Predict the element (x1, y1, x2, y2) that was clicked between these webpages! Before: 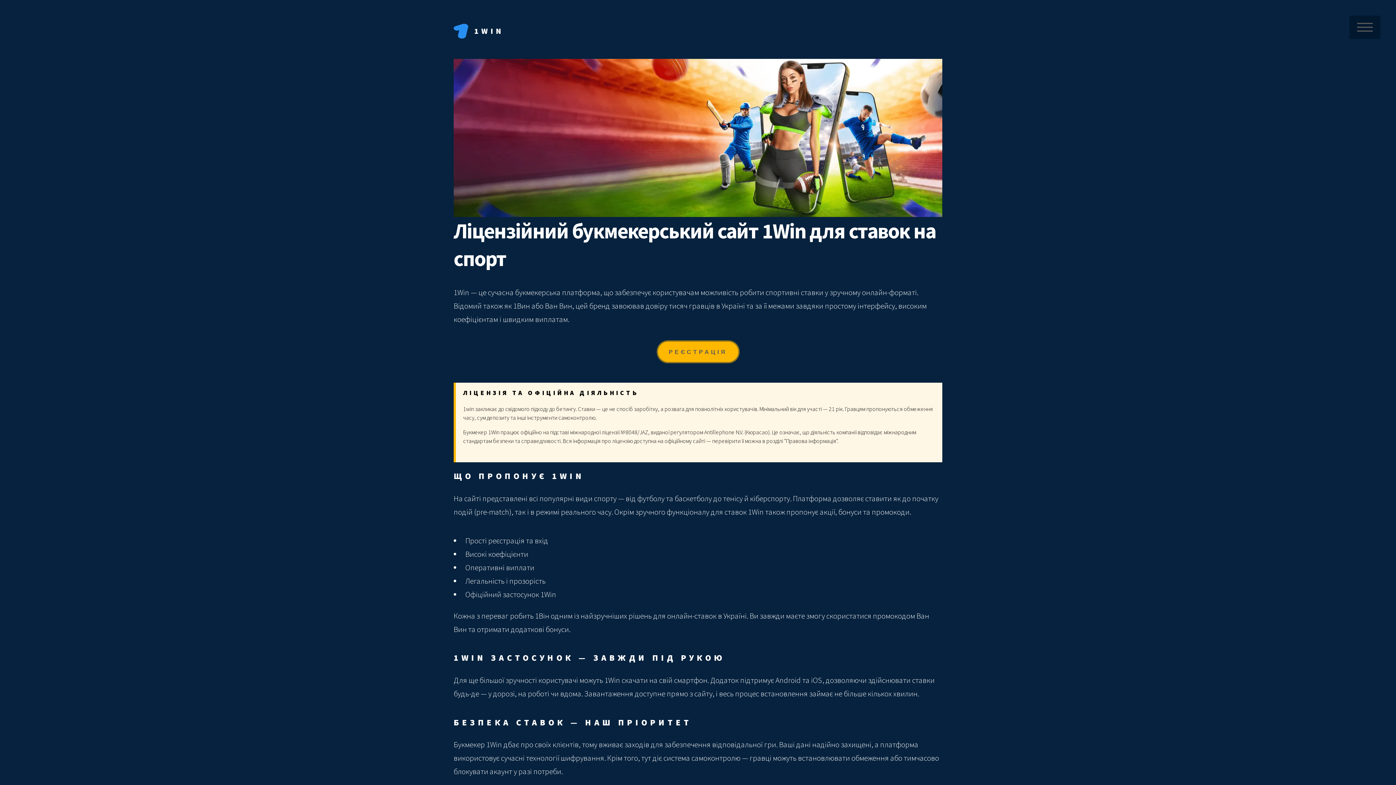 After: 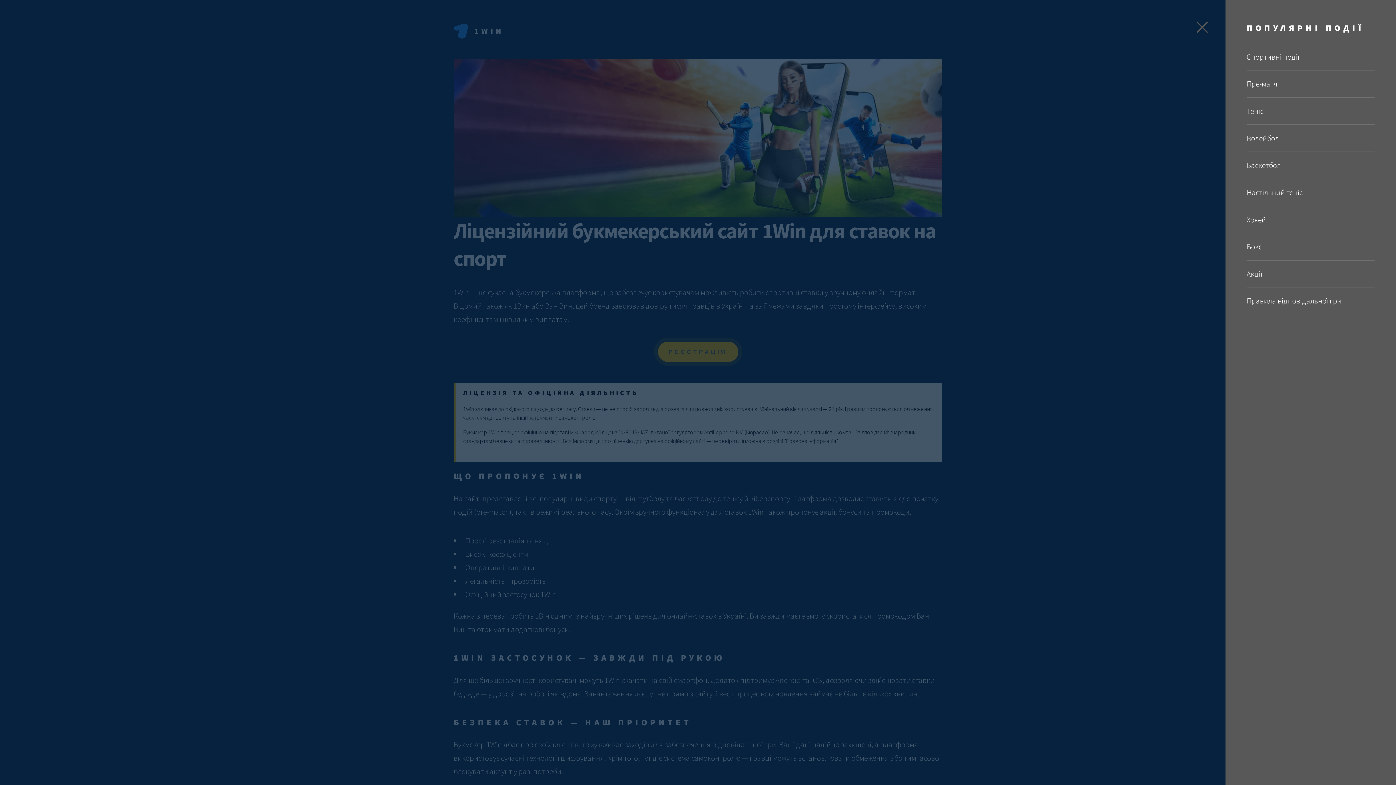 Action: label: ПОПУЛЯРНІ ПОДІЇ bbox: (1349, 15, 1380, 38)